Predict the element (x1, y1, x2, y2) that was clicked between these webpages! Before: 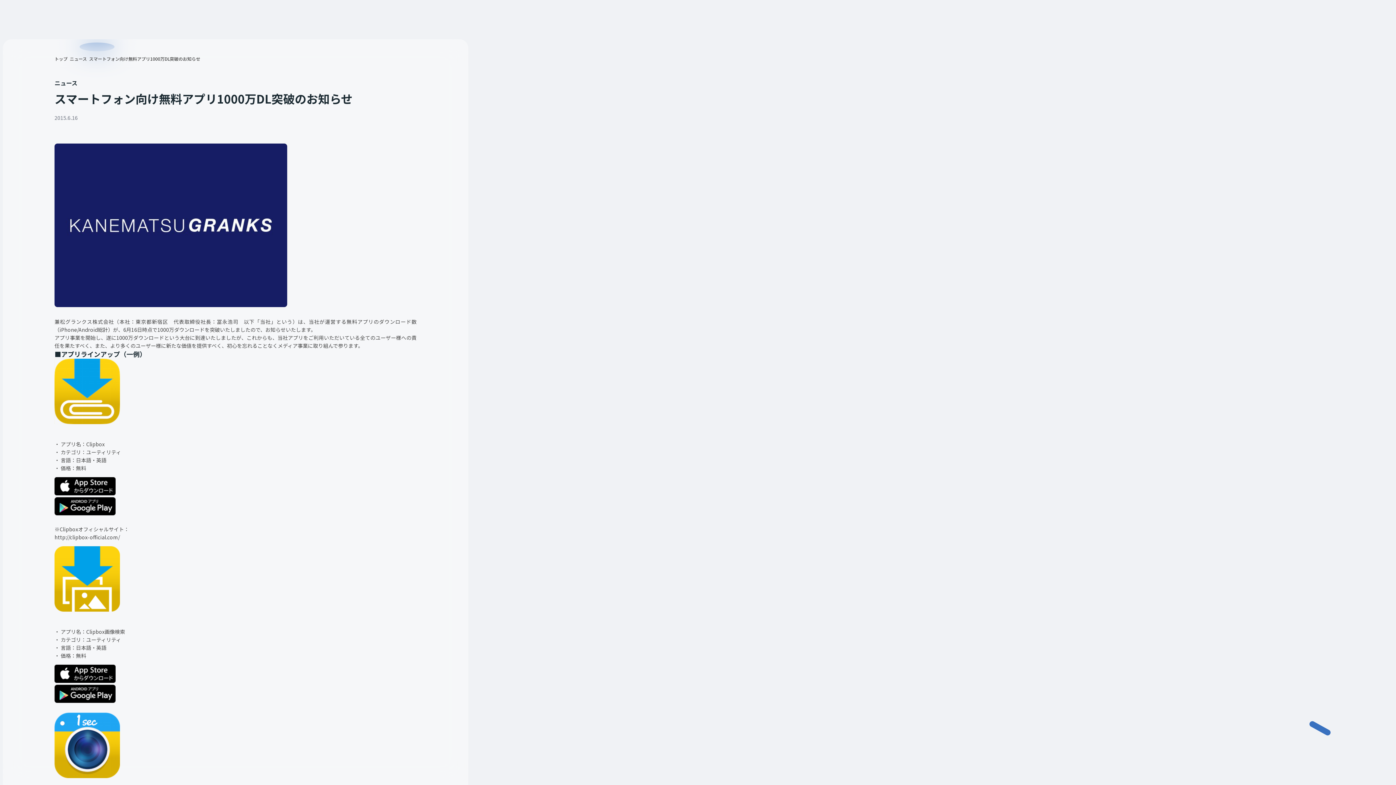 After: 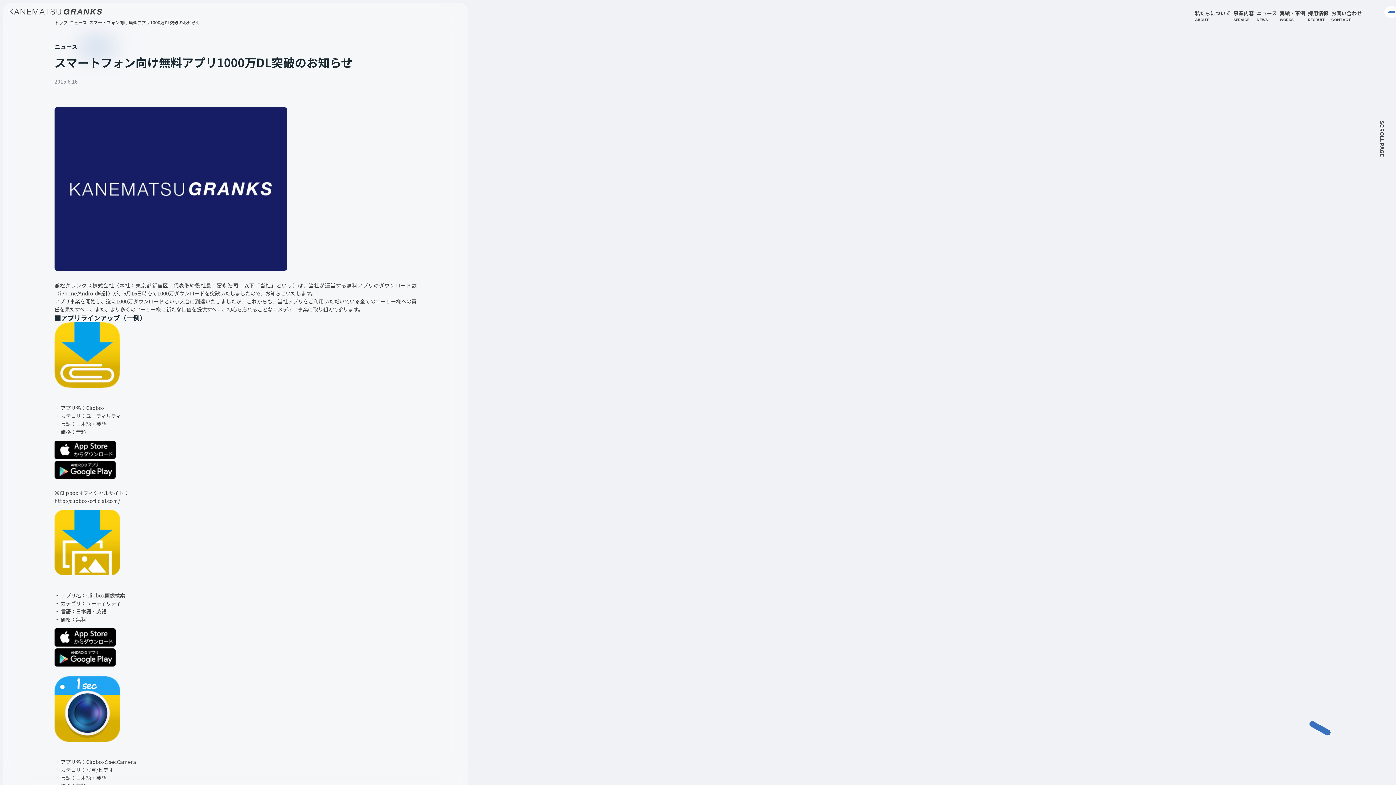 Action: bbox: (54, 665, 416, 685)